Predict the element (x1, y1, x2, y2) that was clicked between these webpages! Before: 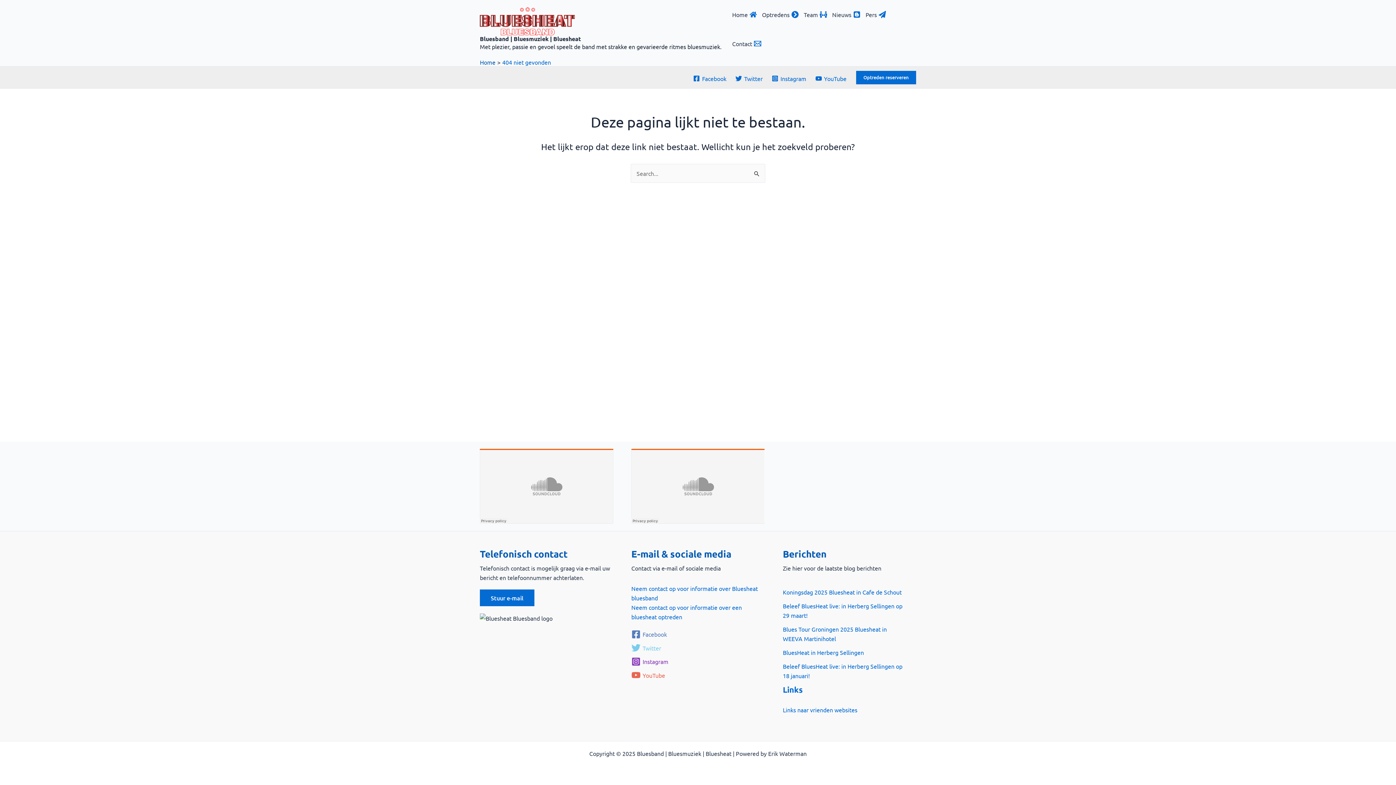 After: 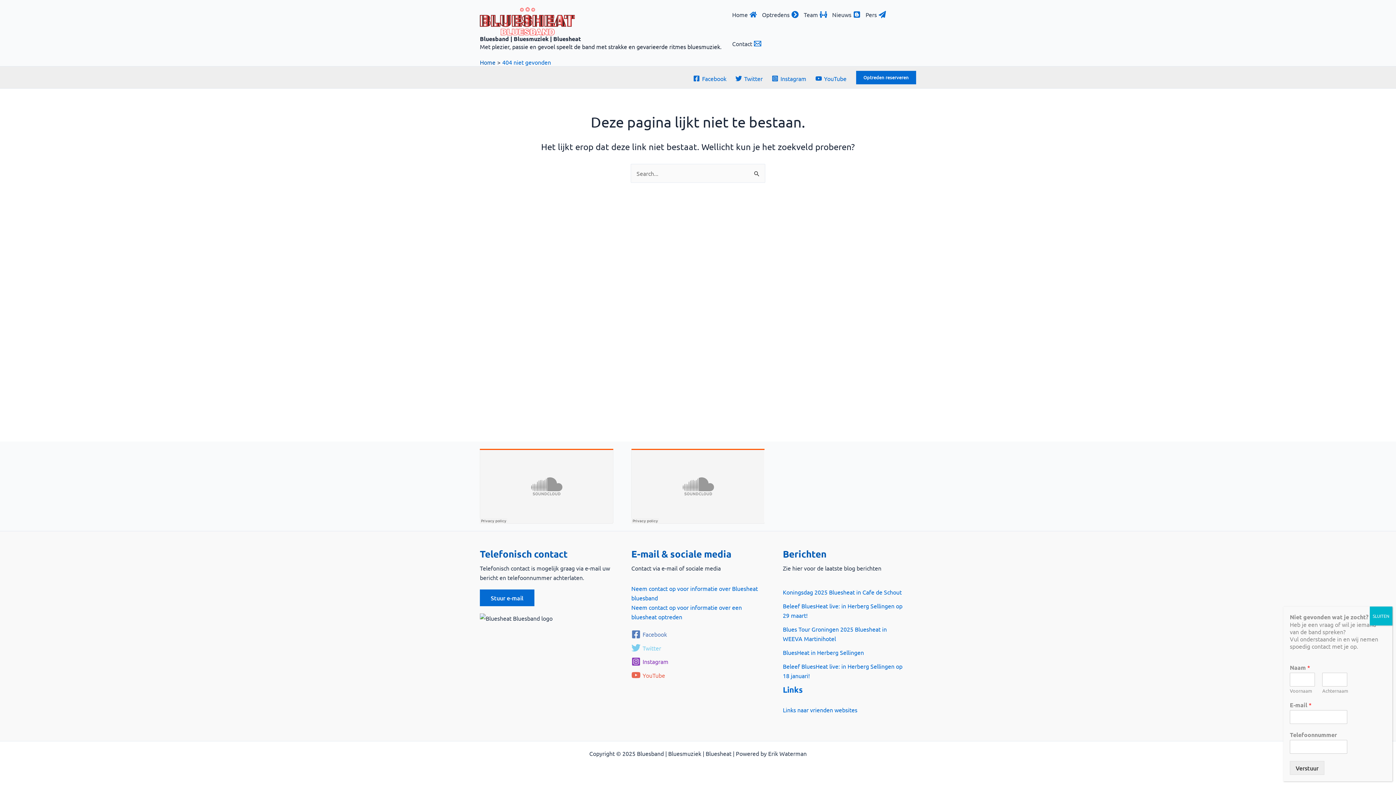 Action: label: Facebook bbox: (631, 630, 724, 639)